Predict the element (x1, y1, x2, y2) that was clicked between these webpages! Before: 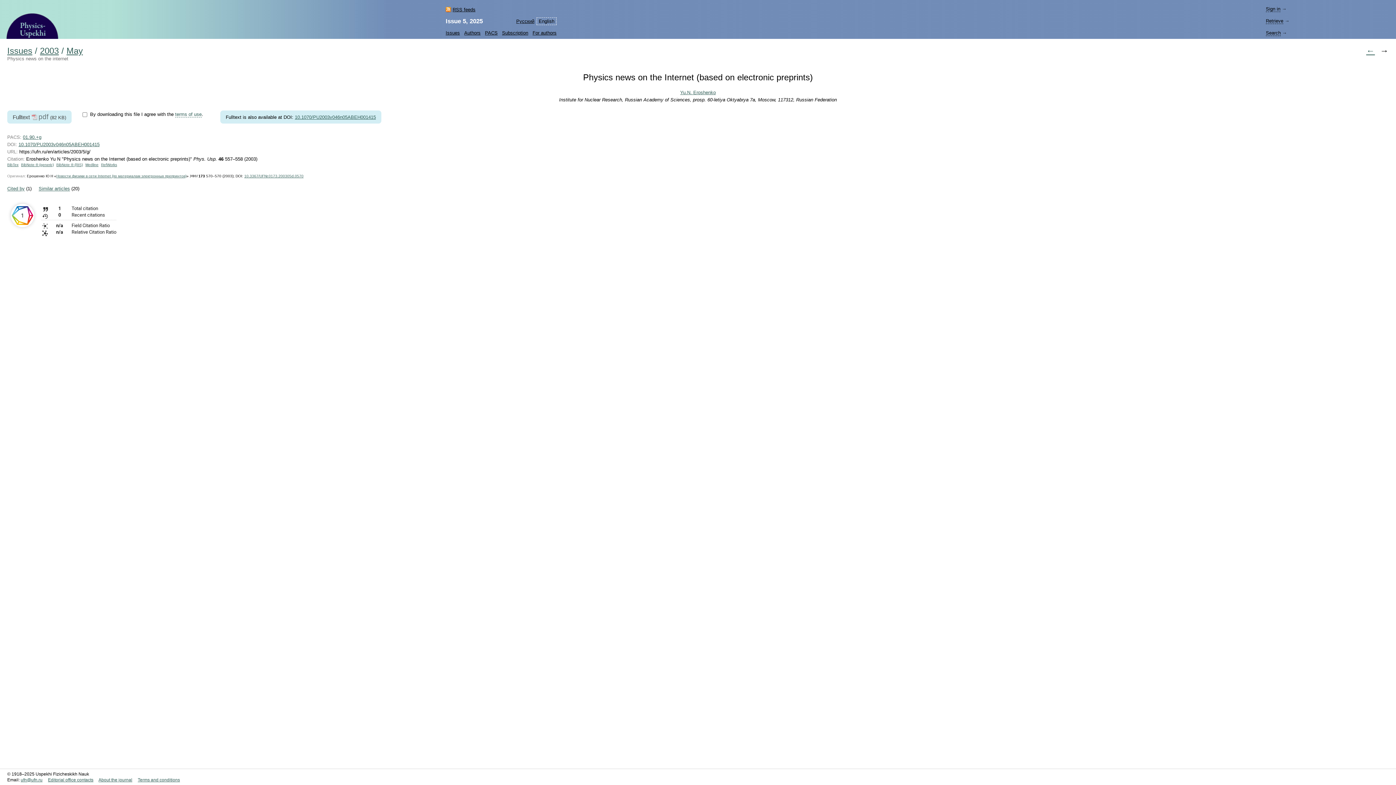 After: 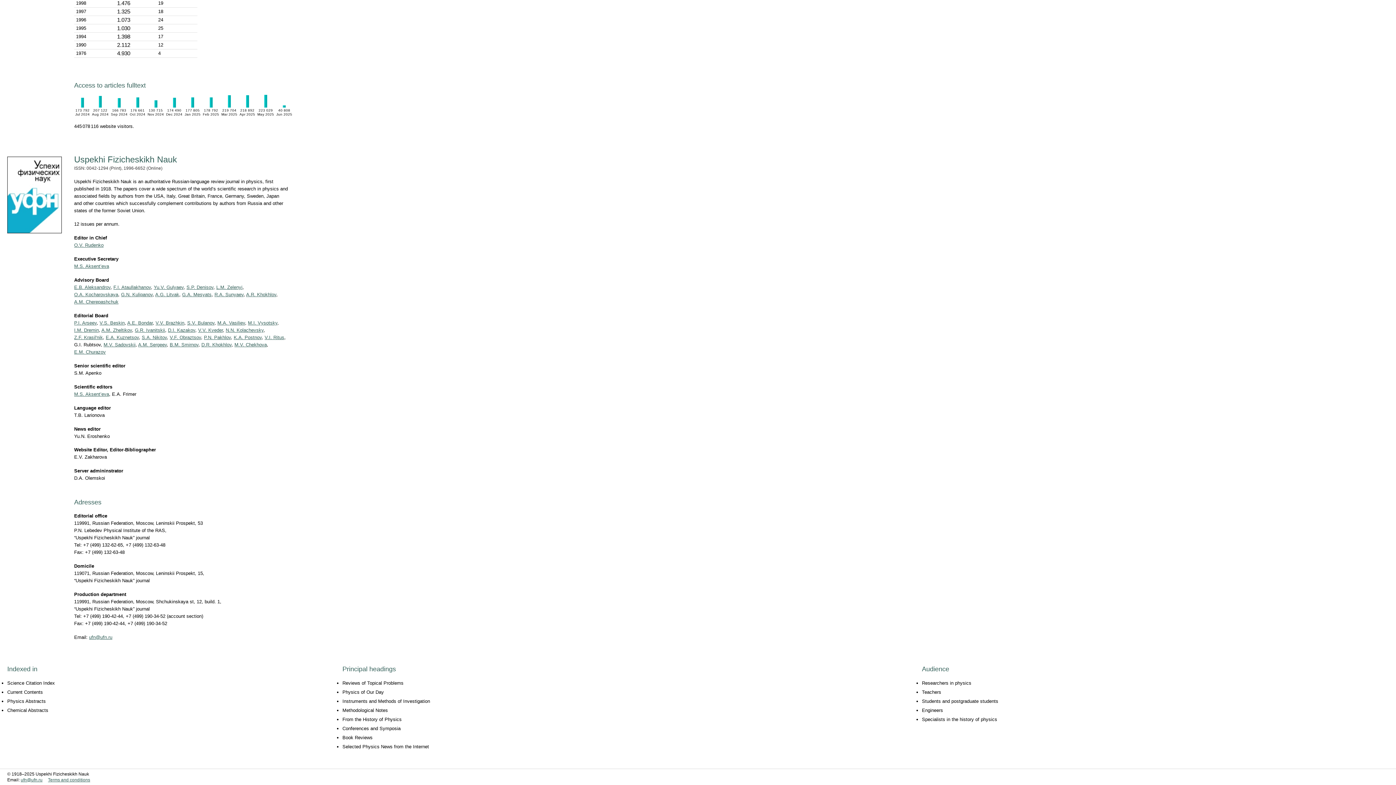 Action: bbox: (48, 777, 93, 782) label: Editorial office contacts